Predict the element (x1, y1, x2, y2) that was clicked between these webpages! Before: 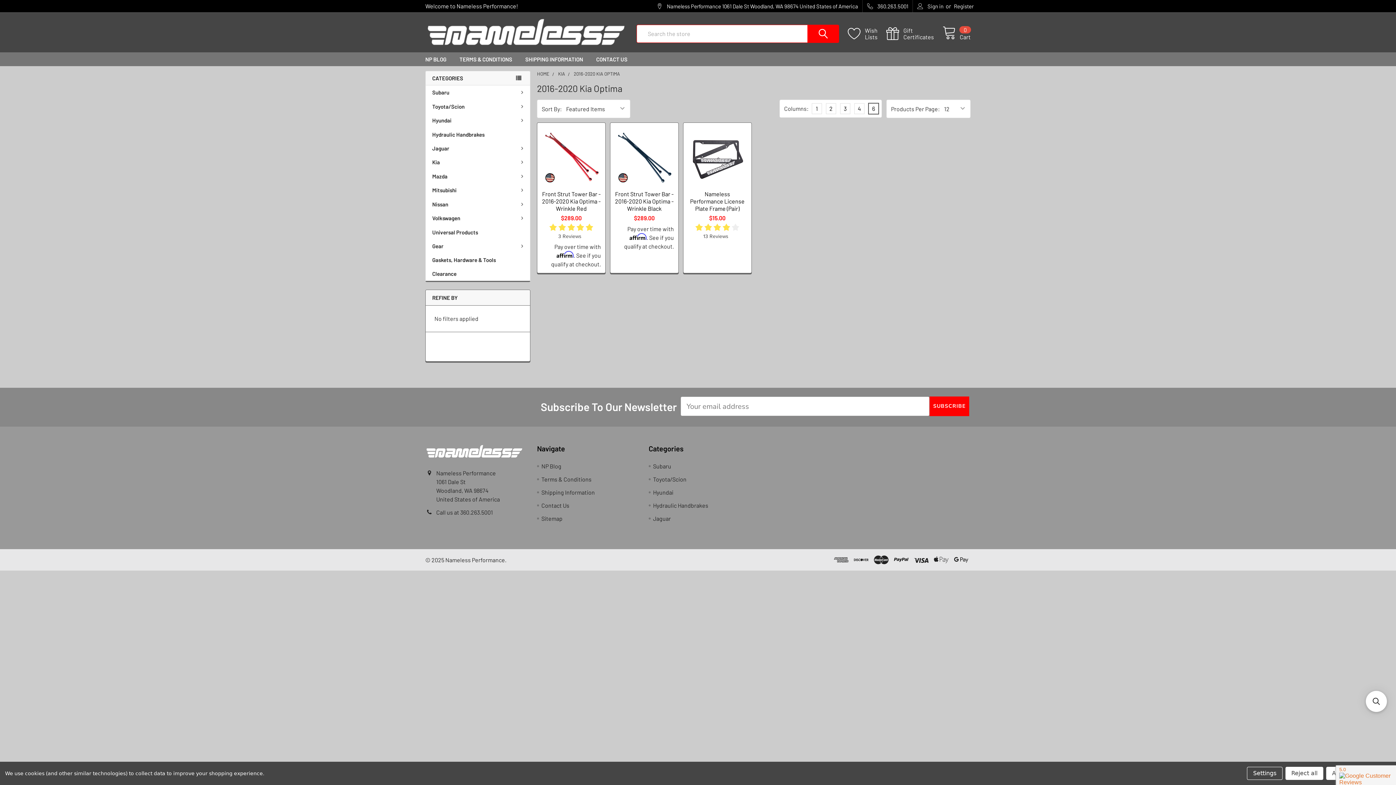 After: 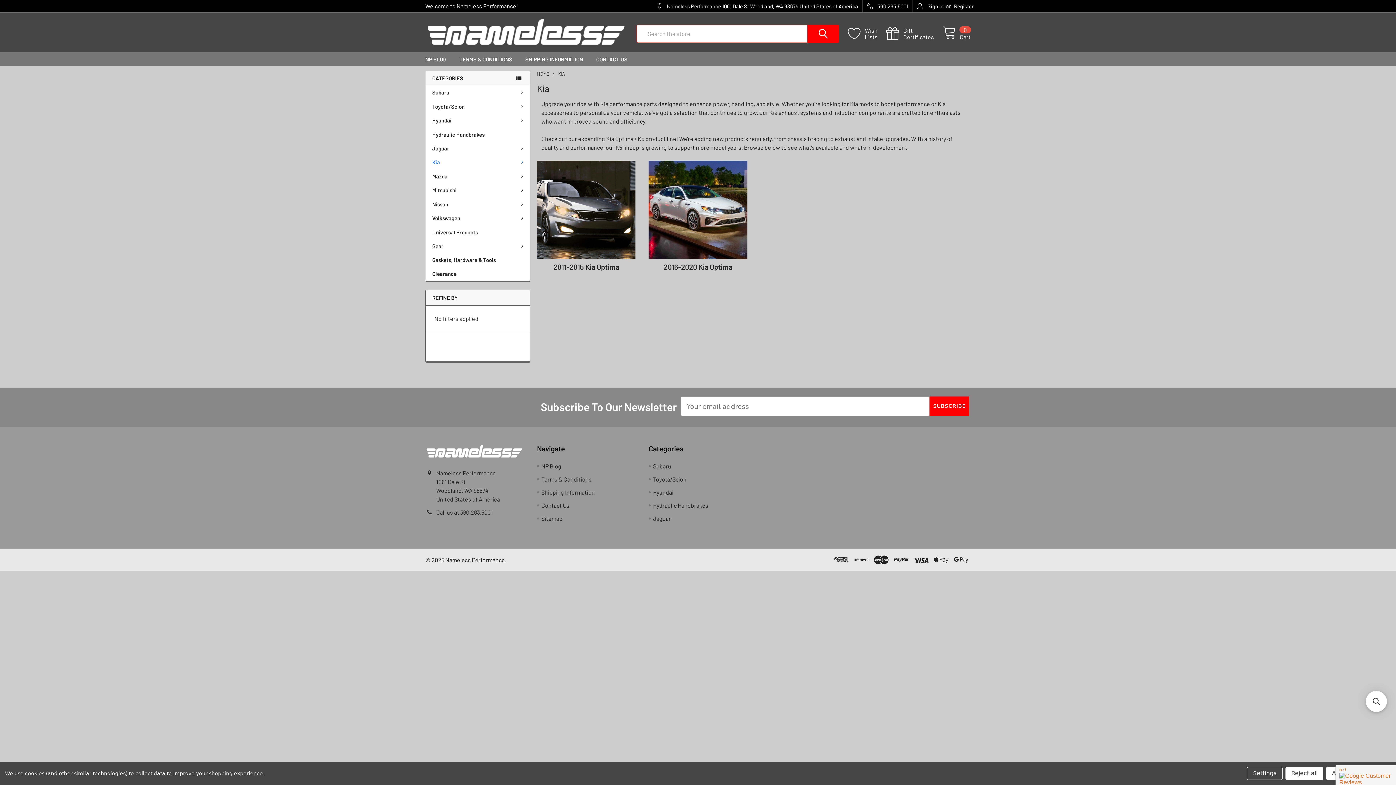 Action: label: Kia bbox: (425, 155, 530, 169)